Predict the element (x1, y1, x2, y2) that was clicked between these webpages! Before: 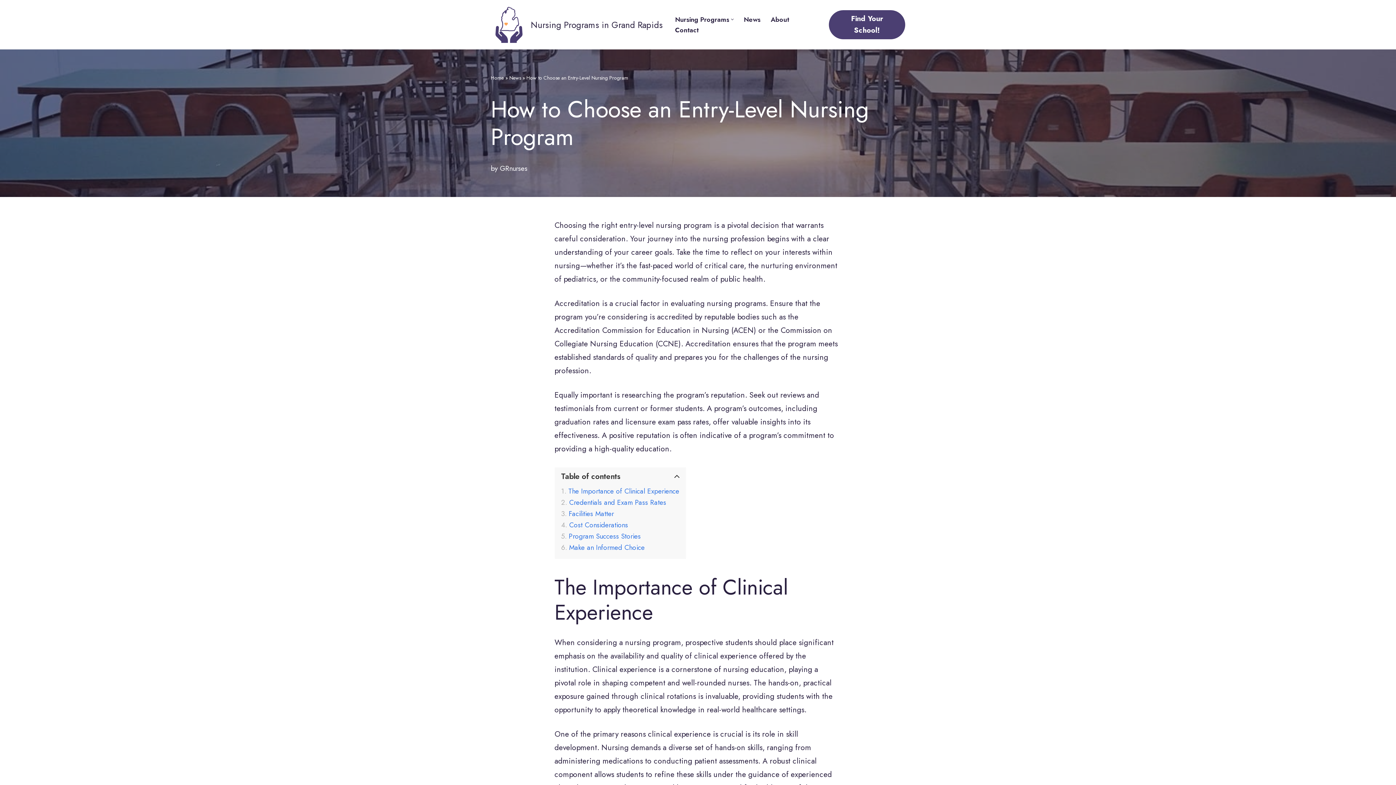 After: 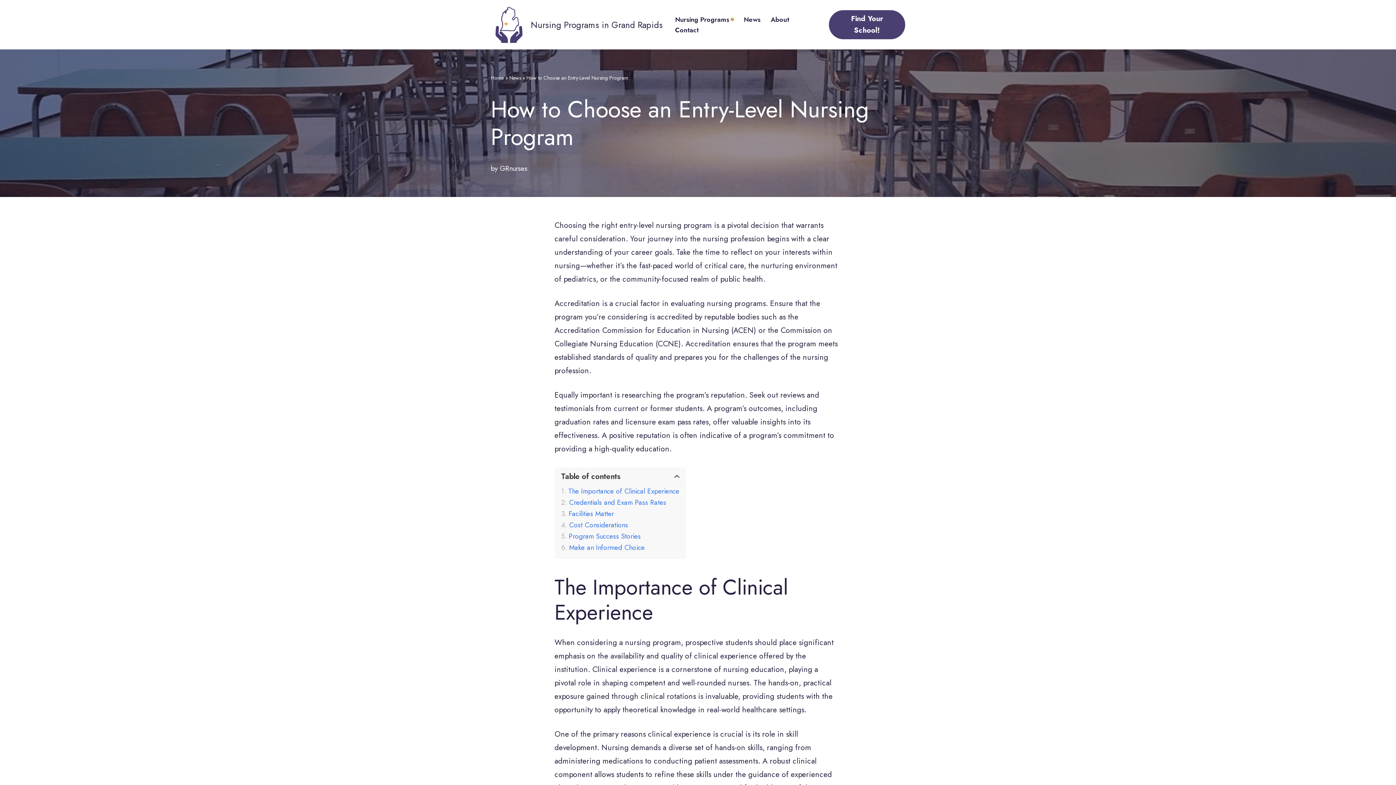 Action: bbox: (731, 18, 733, 20) label: Open Submenu